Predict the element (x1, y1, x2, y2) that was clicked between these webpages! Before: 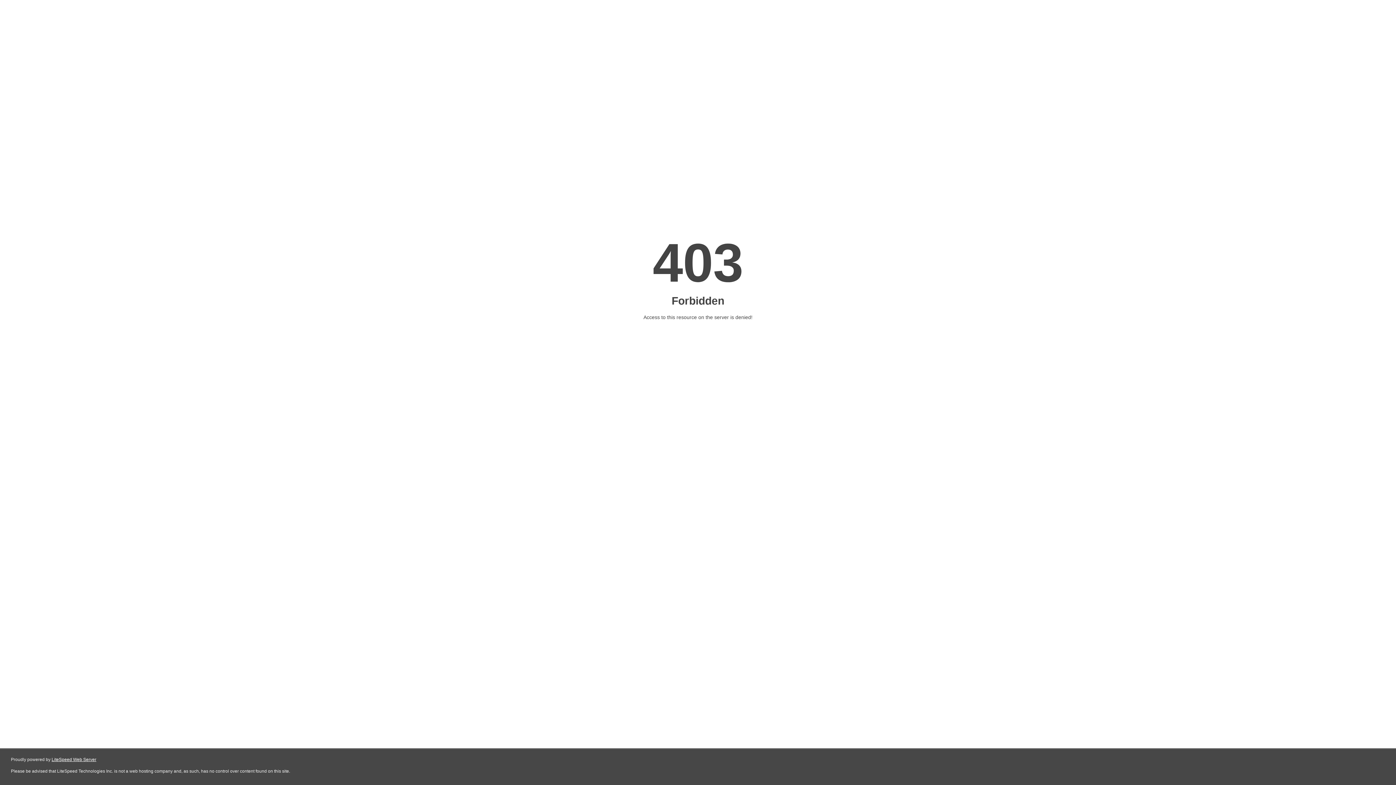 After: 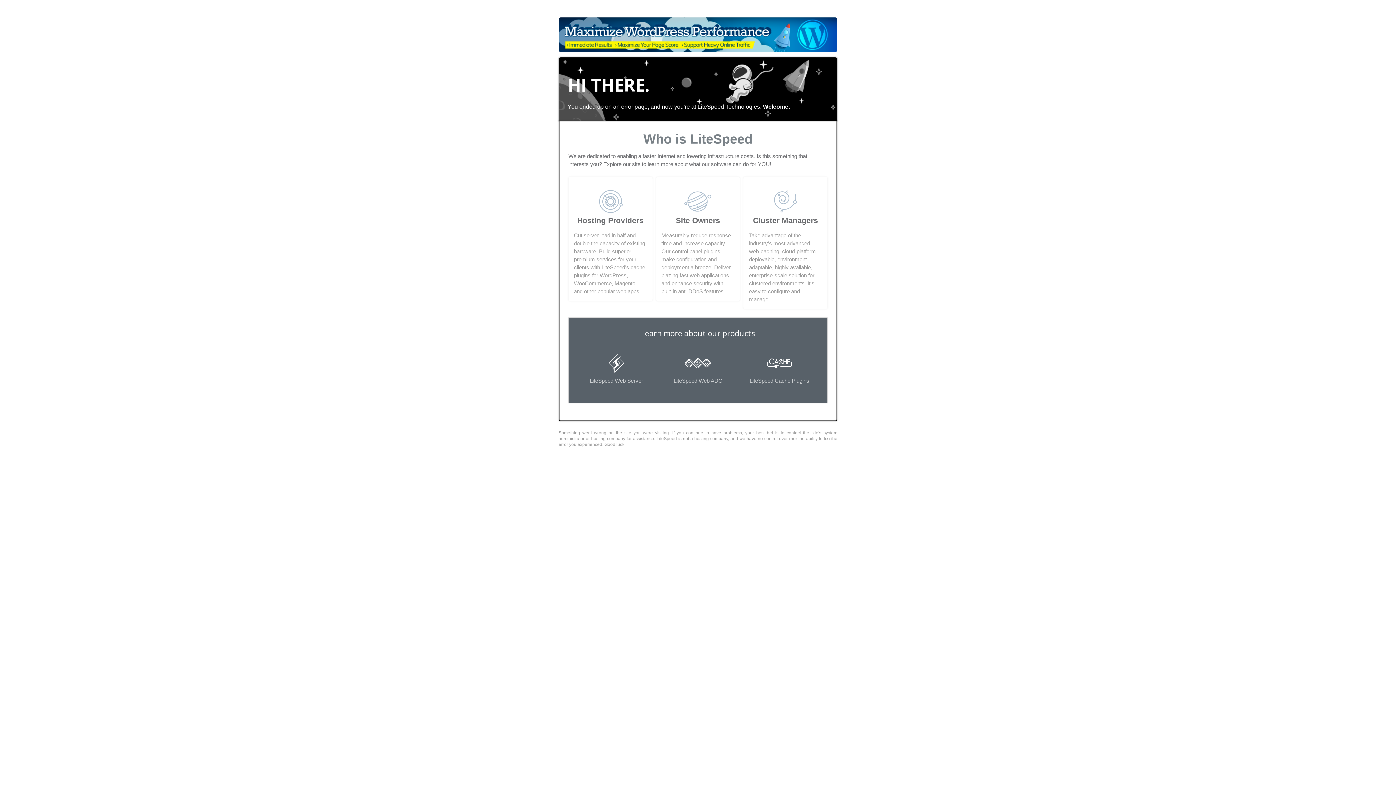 Action: bbox: (51, 757, 96, 762) label: LiteSpeed Web Server